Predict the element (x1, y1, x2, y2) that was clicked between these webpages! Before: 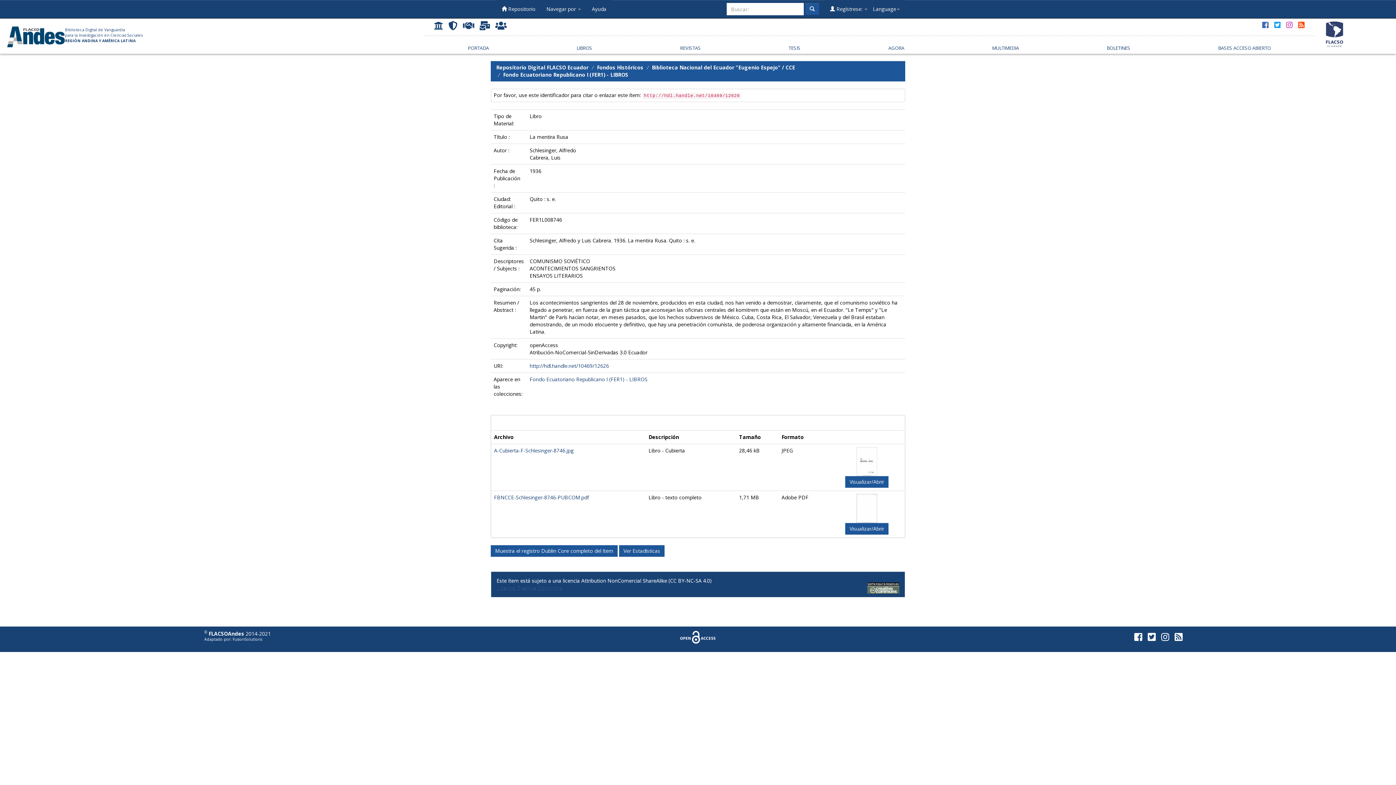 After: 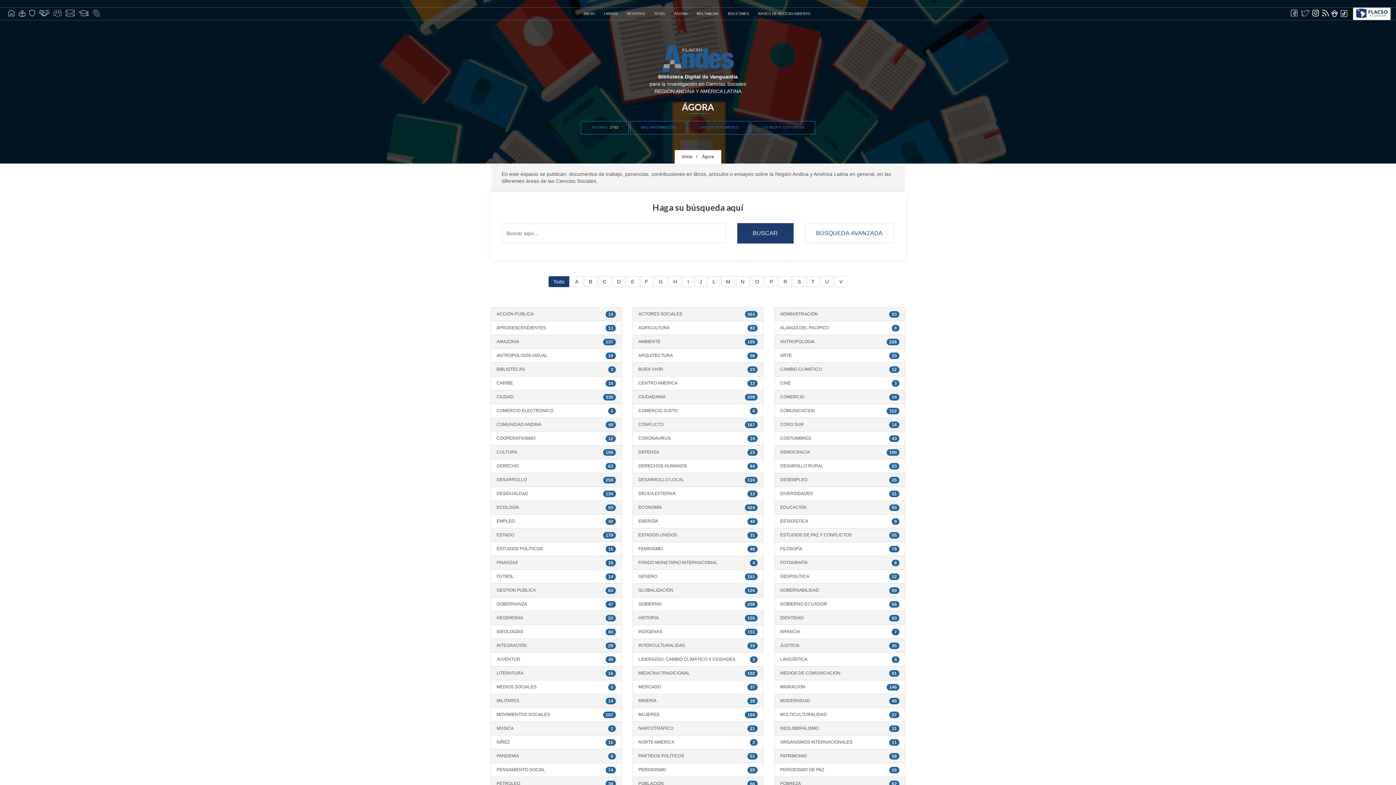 Action: bbox: (881, 40, 911, 53) label: AGORA